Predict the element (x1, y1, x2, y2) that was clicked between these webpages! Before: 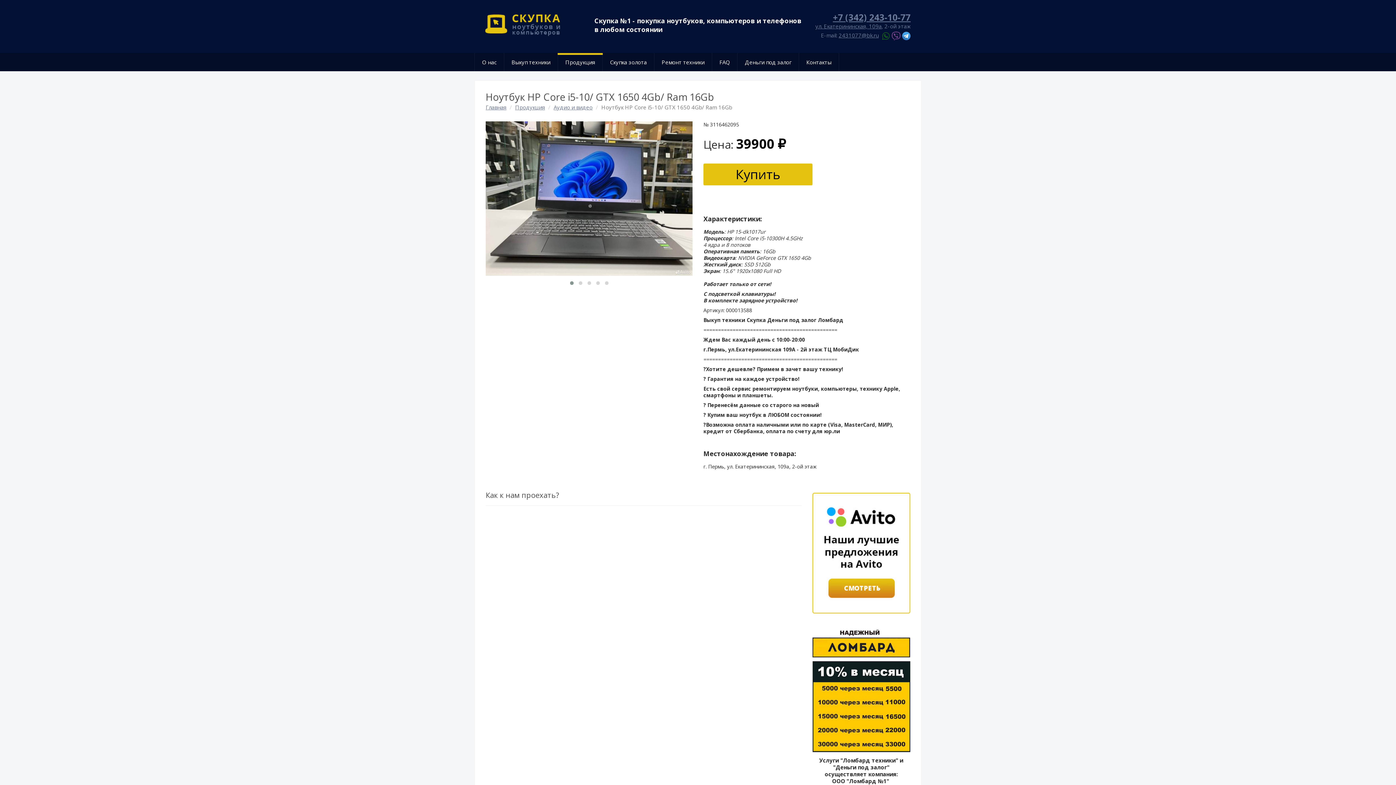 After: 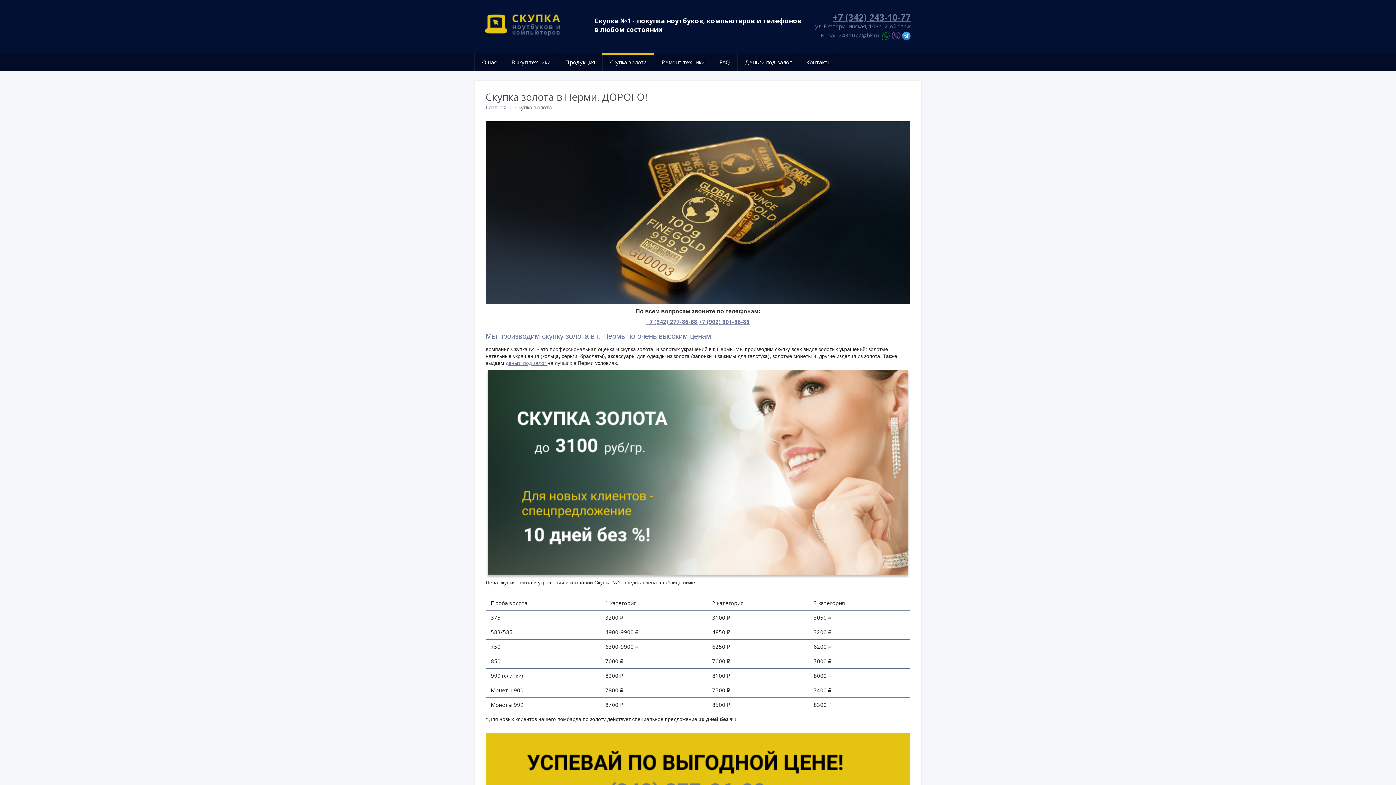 Action: bbox: (602, 53, 654, 71) label: Скупка золота